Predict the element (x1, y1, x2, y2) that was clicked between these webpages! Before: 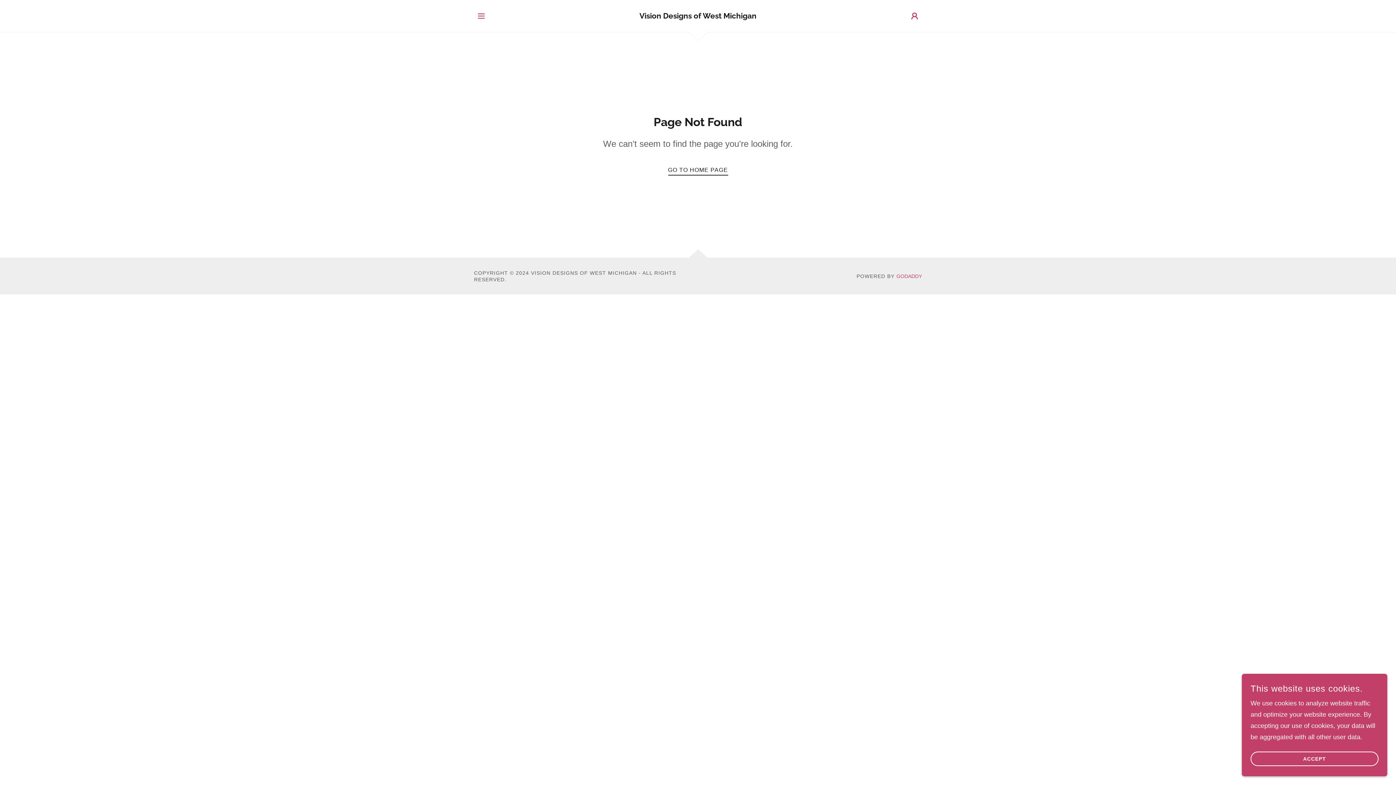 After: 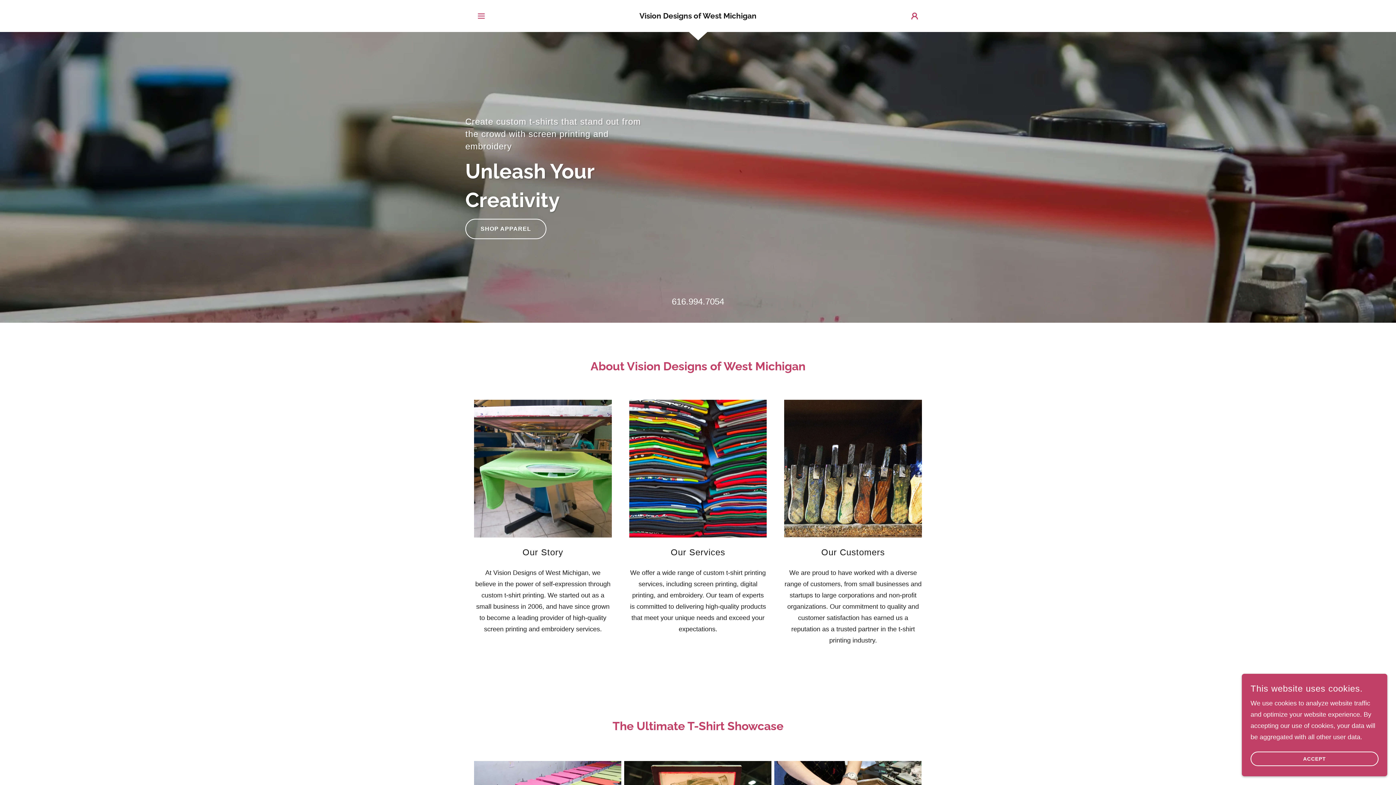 Action: bbox: (639, 12, 756, 20) label: Vision Designs of West Michigan